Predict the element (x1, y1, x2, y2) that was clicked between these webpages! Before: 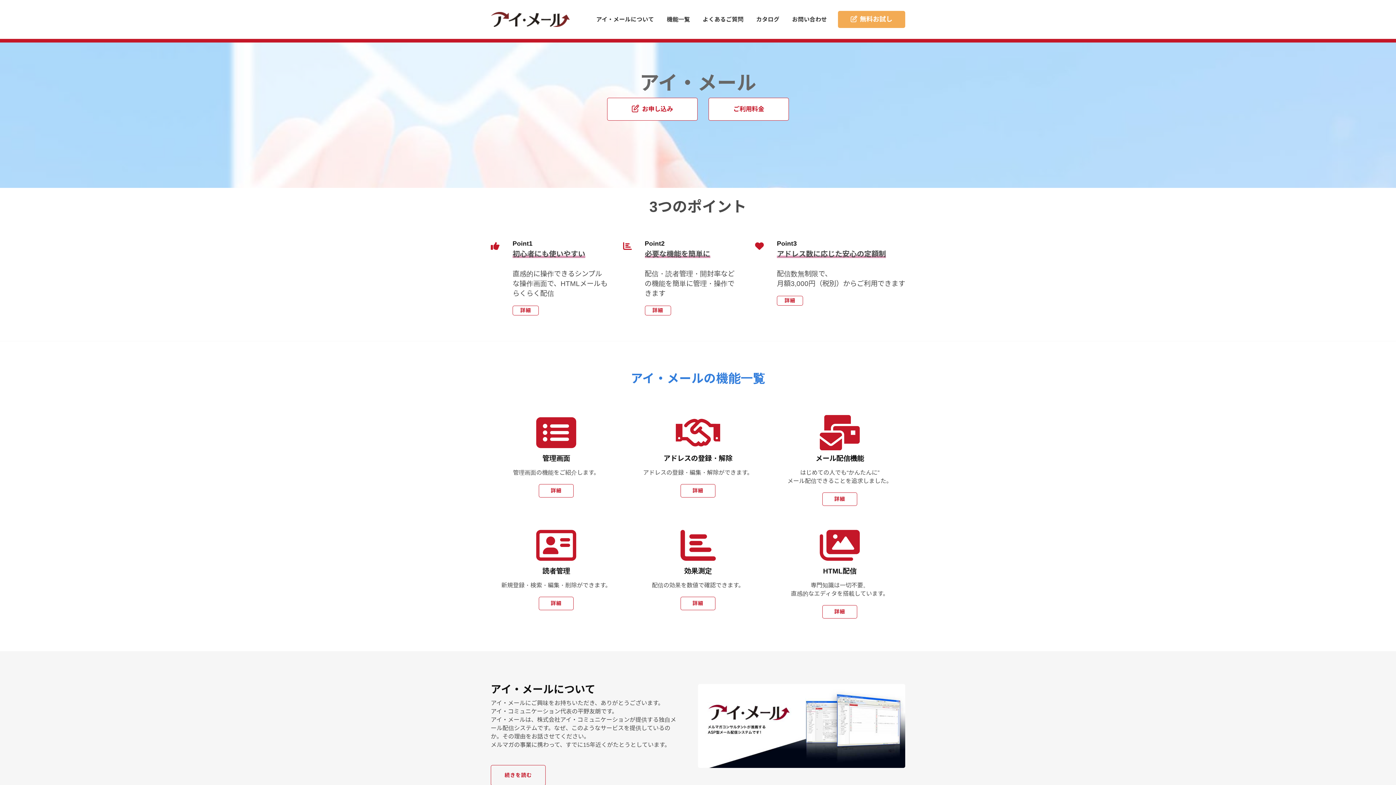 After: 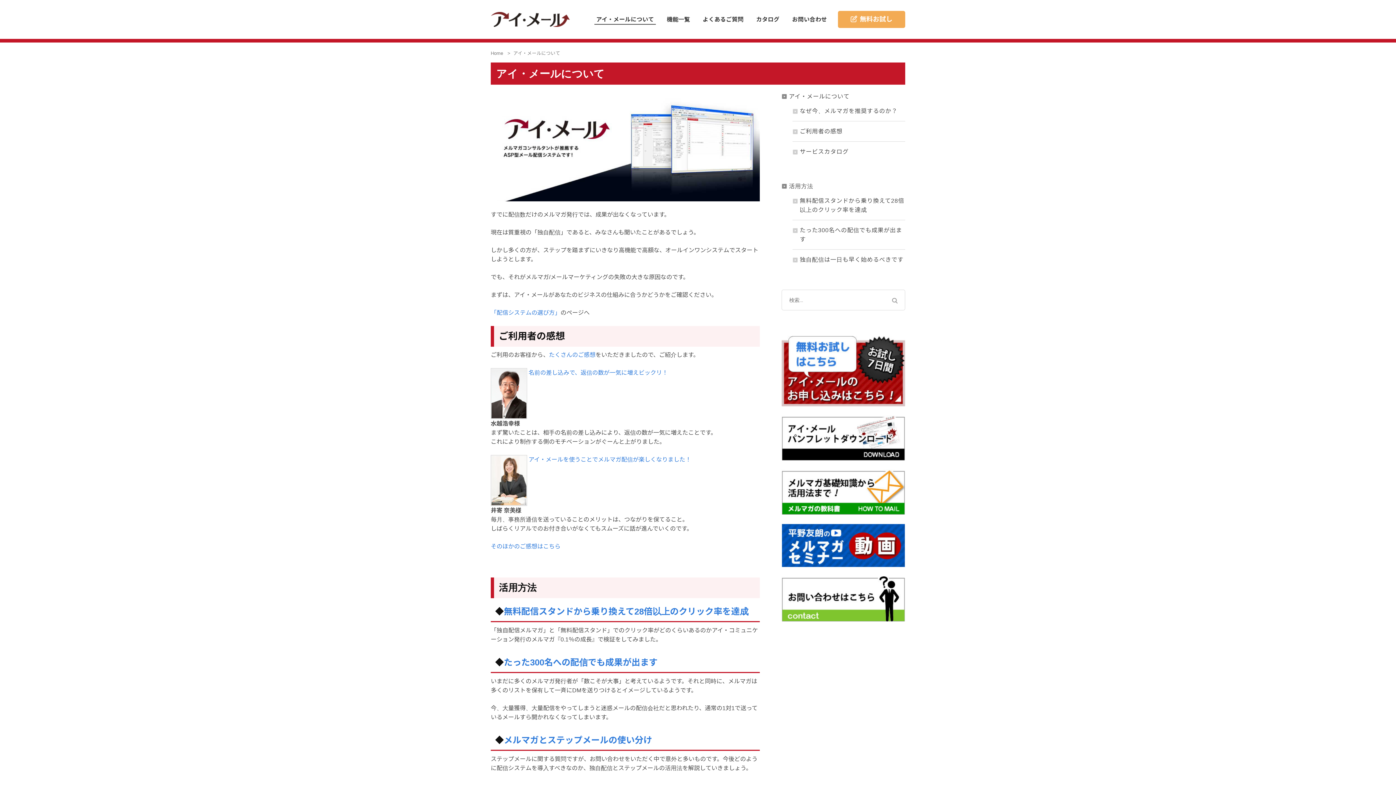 Action: label: アイ・メールについて bbox: (594, 14, 656, 24)